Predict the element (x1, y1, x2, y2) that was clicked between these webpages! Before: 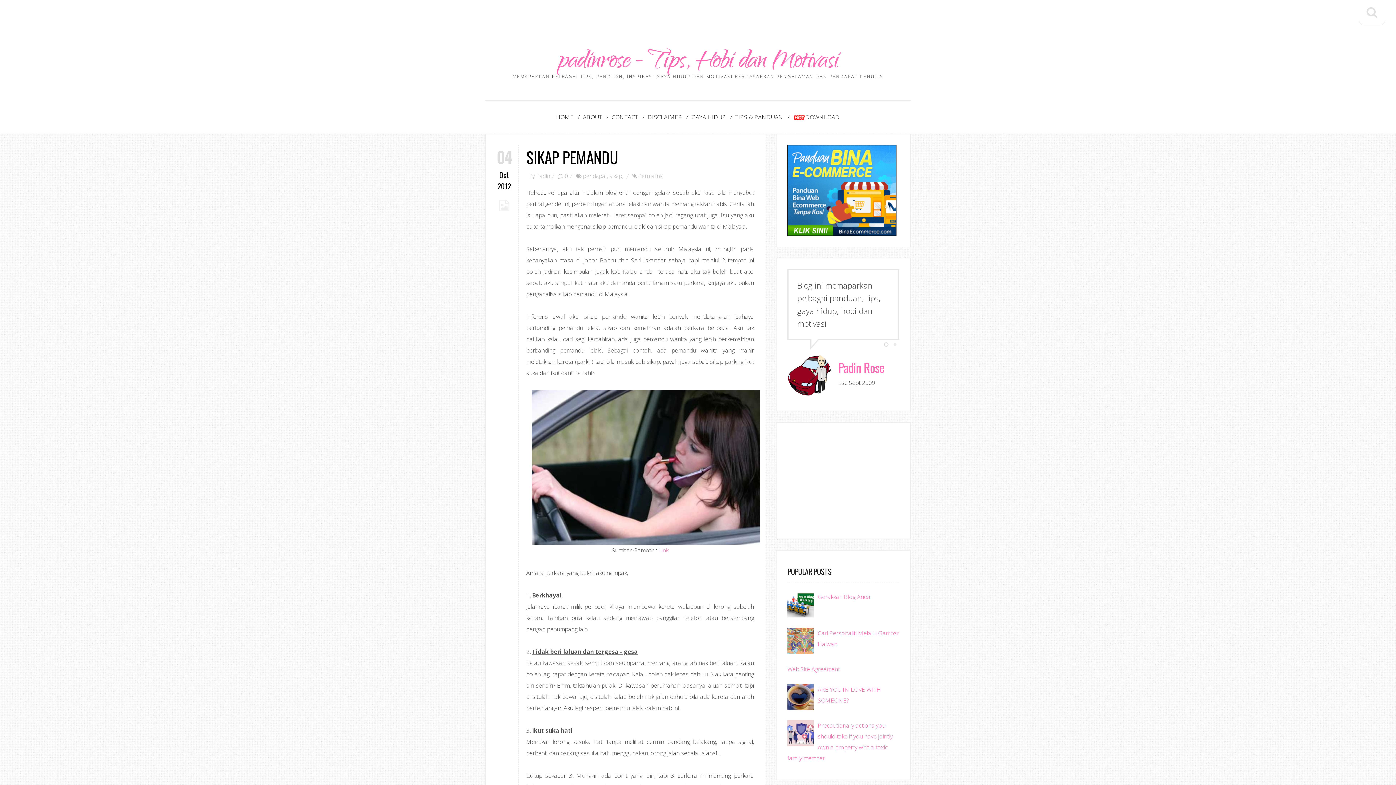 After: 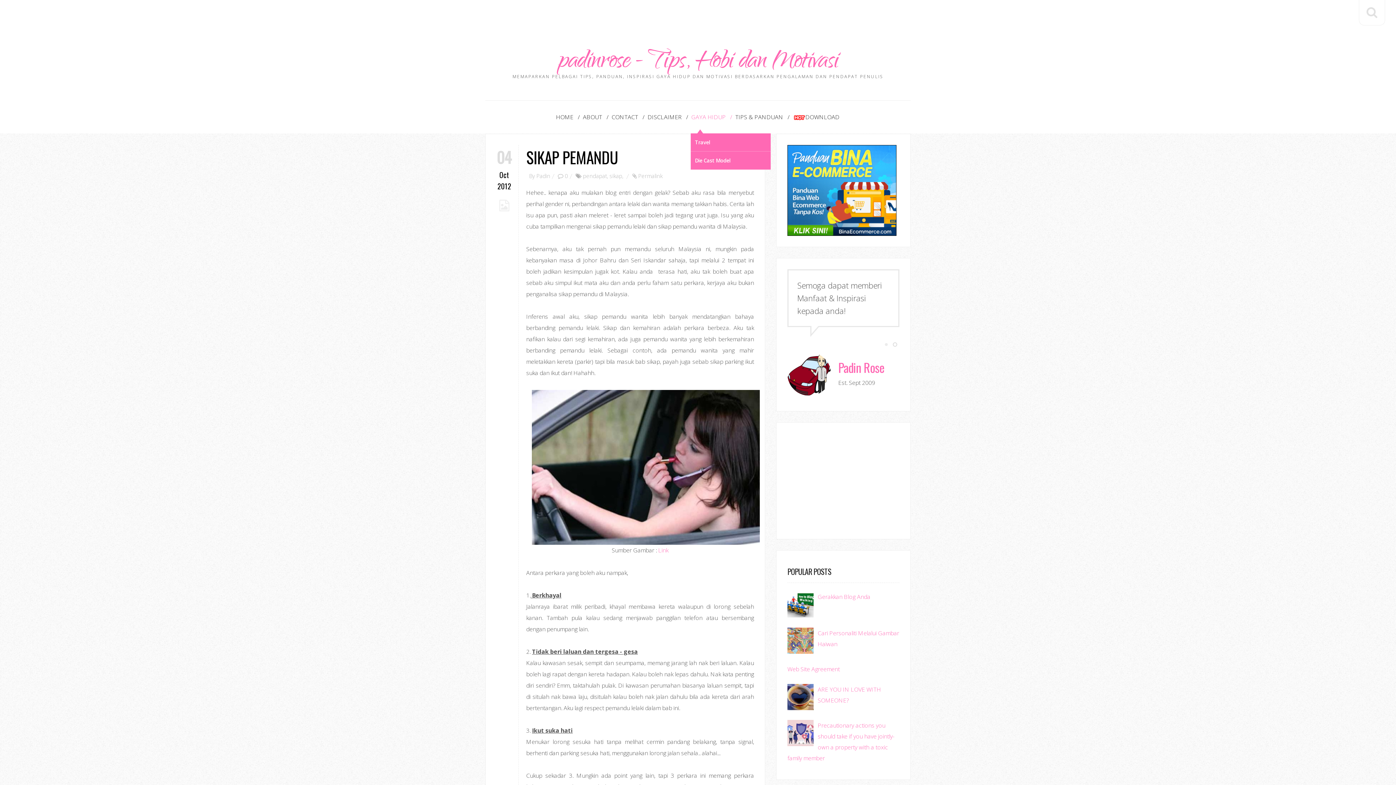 Action: label: GAYA HIDUP bbox: (690, 100, 732, 133)